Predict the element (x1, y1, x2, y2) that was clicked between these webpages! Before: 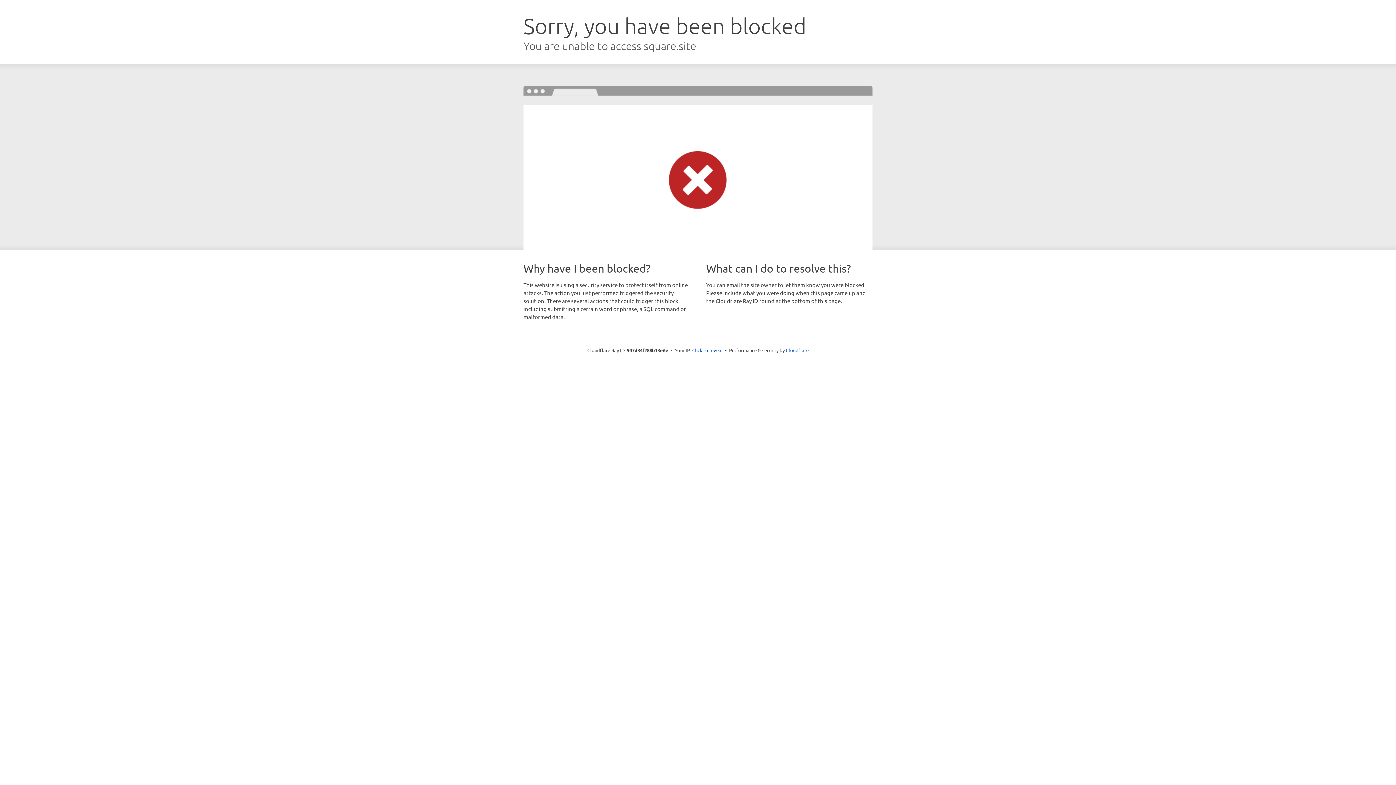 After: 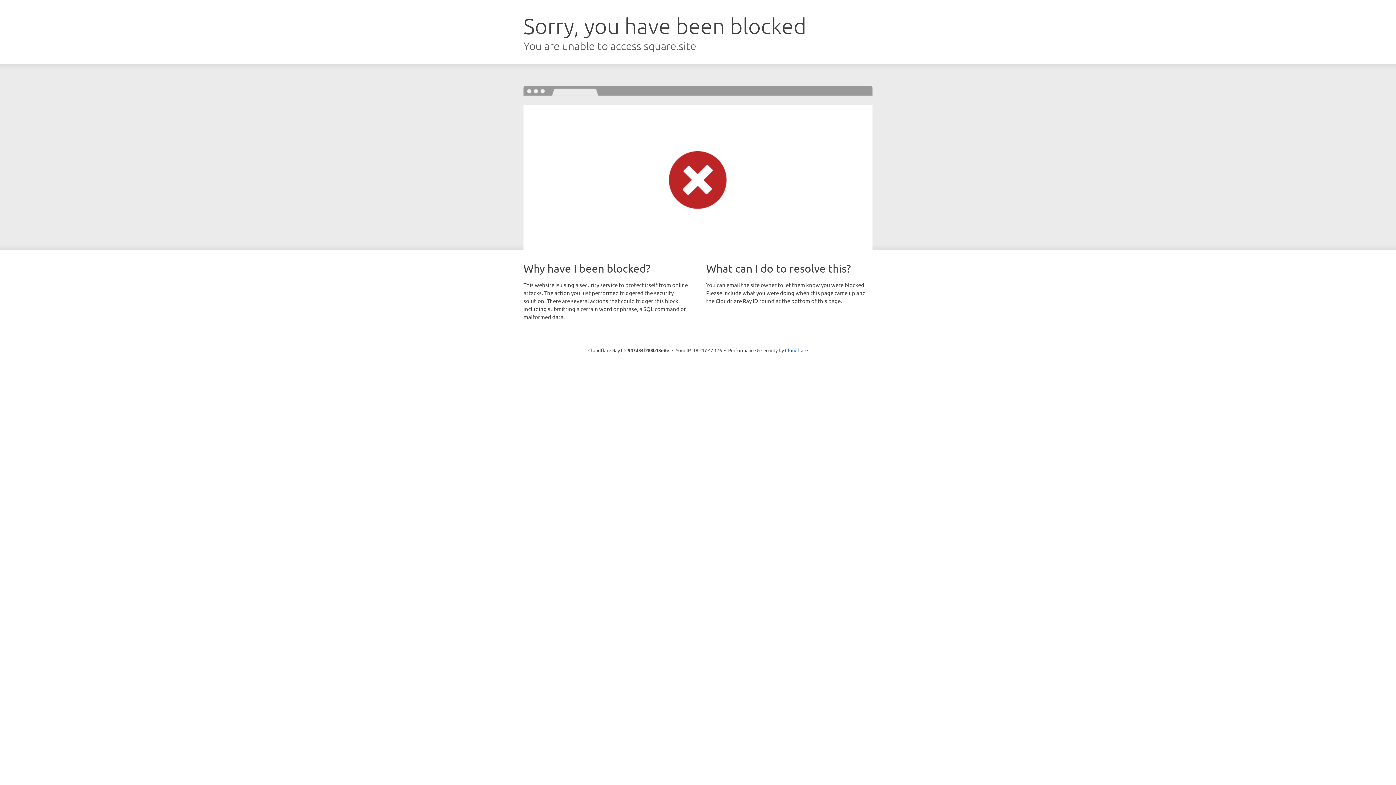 Action: bbox: (692, 346, 722, 353) label: Click to reveal